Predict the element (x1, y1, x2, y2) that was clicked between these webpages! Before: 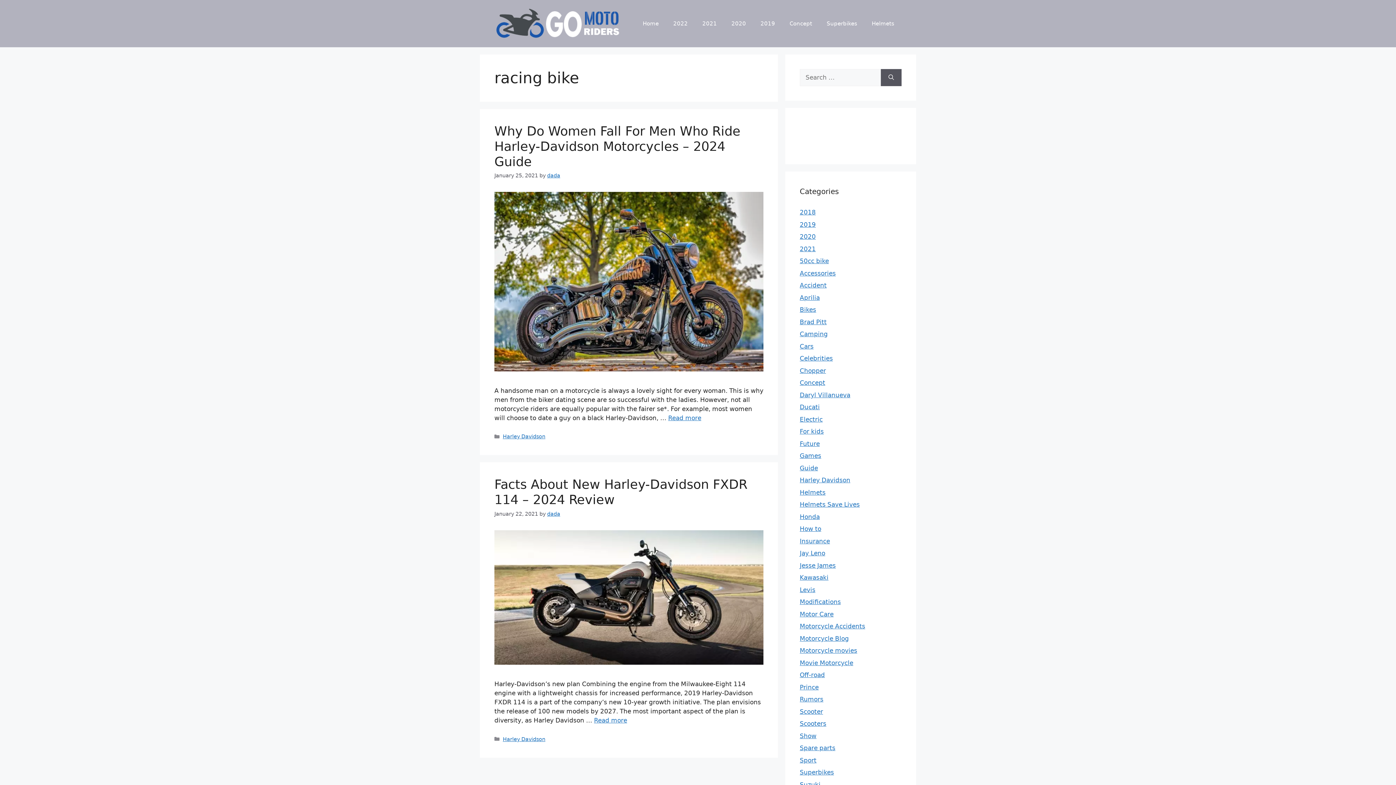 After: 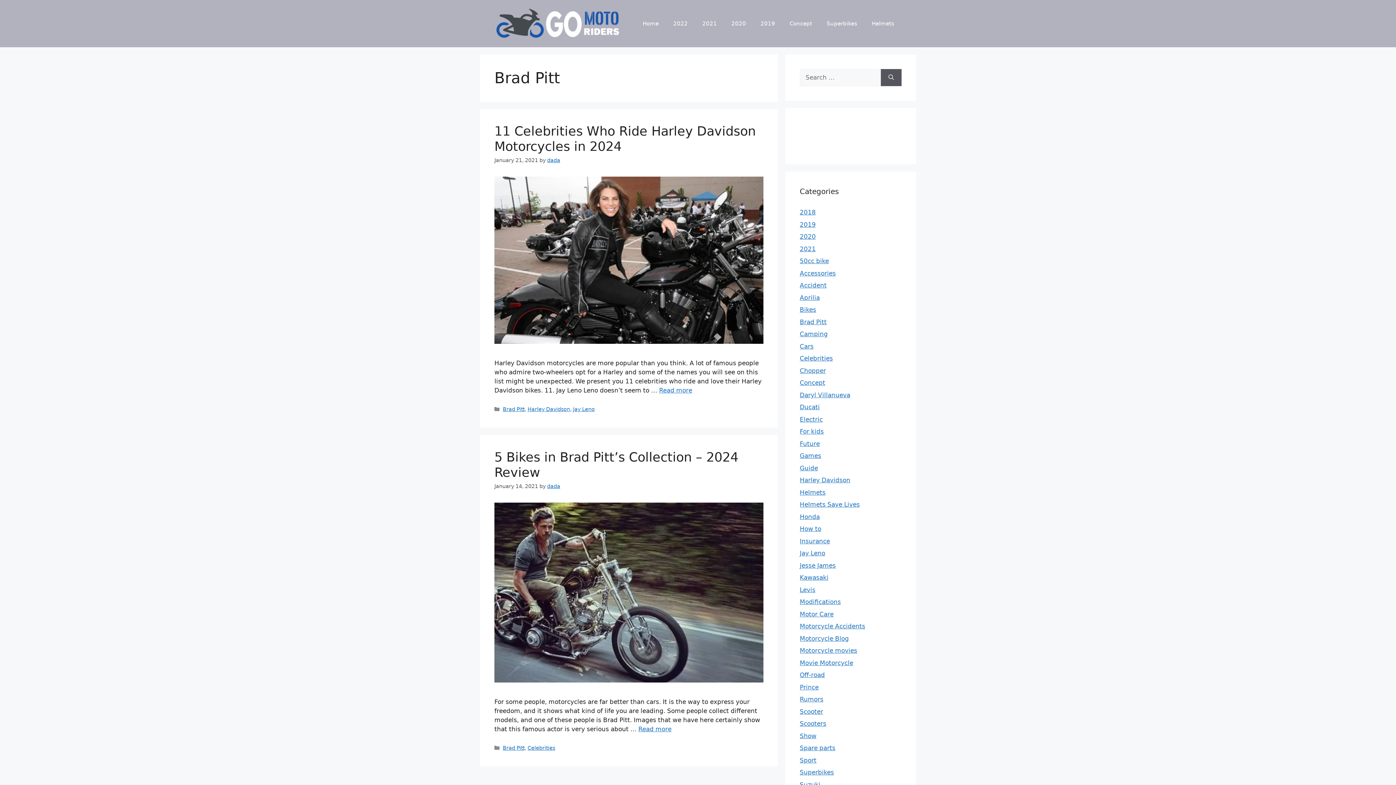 Action: bbox: (800, 318, 826, 325) label: Brad Pitt